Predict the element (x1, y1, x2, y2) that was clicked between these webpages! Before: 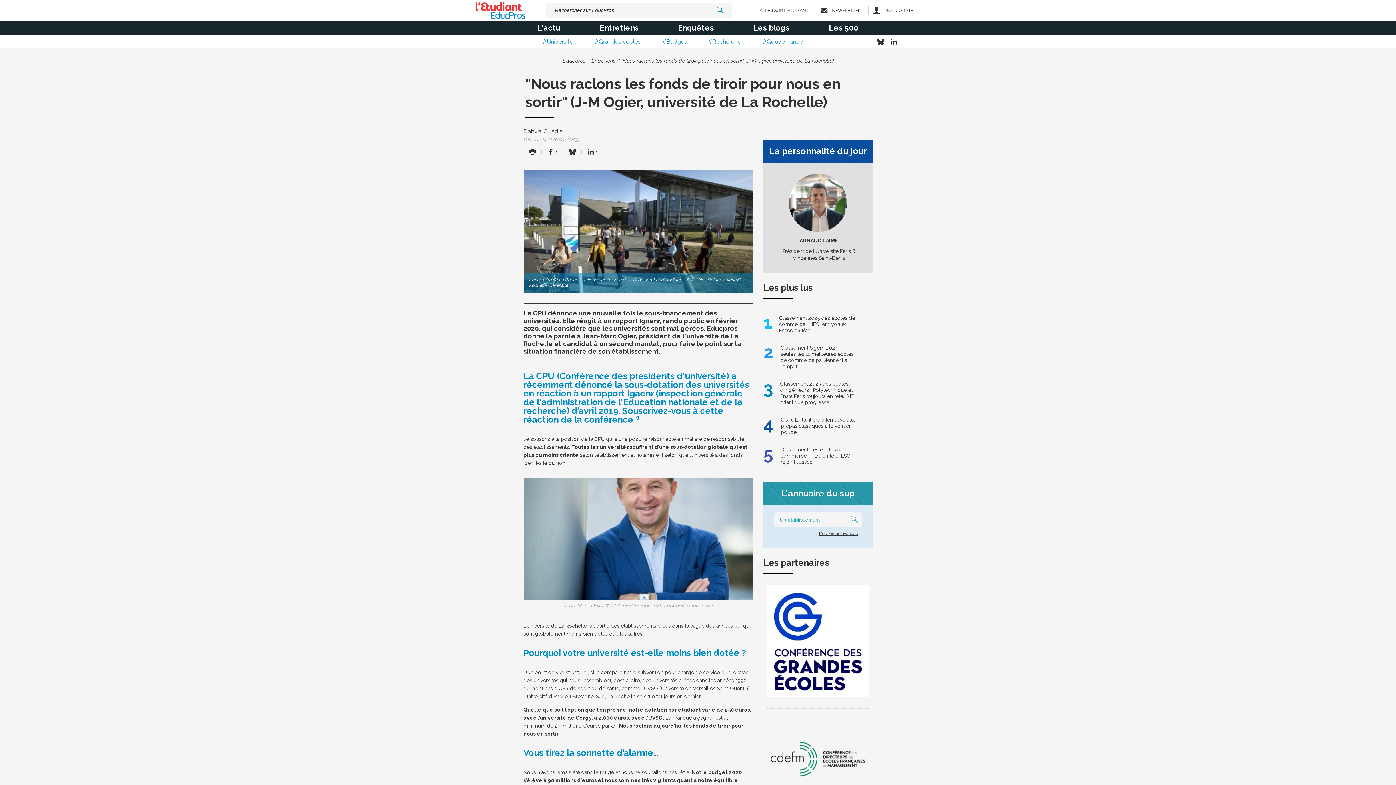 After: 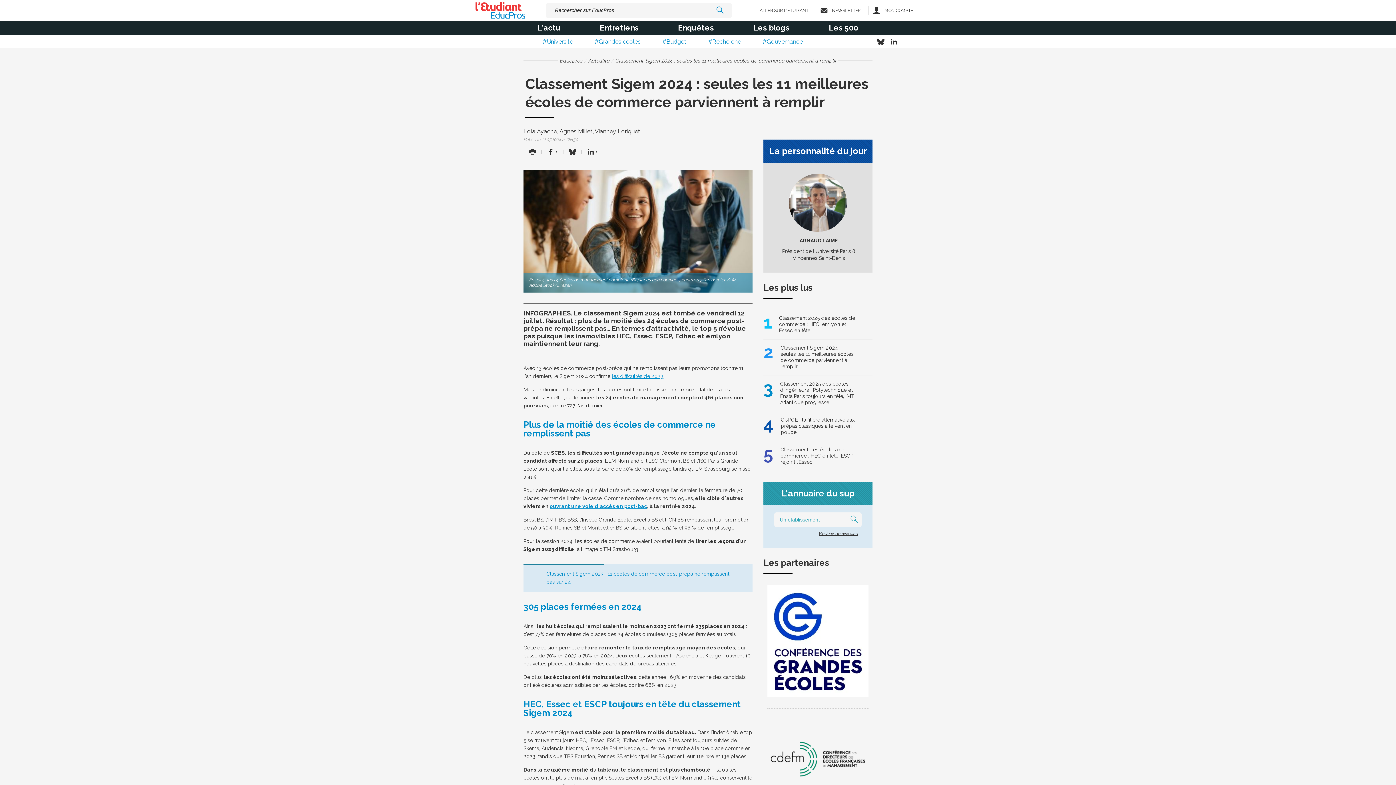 Action: label: Classement Sigem 2024 : seules les 11 meilleures écoles de commerce parviennent à remplir bbox: (780, 345, 856, 369)